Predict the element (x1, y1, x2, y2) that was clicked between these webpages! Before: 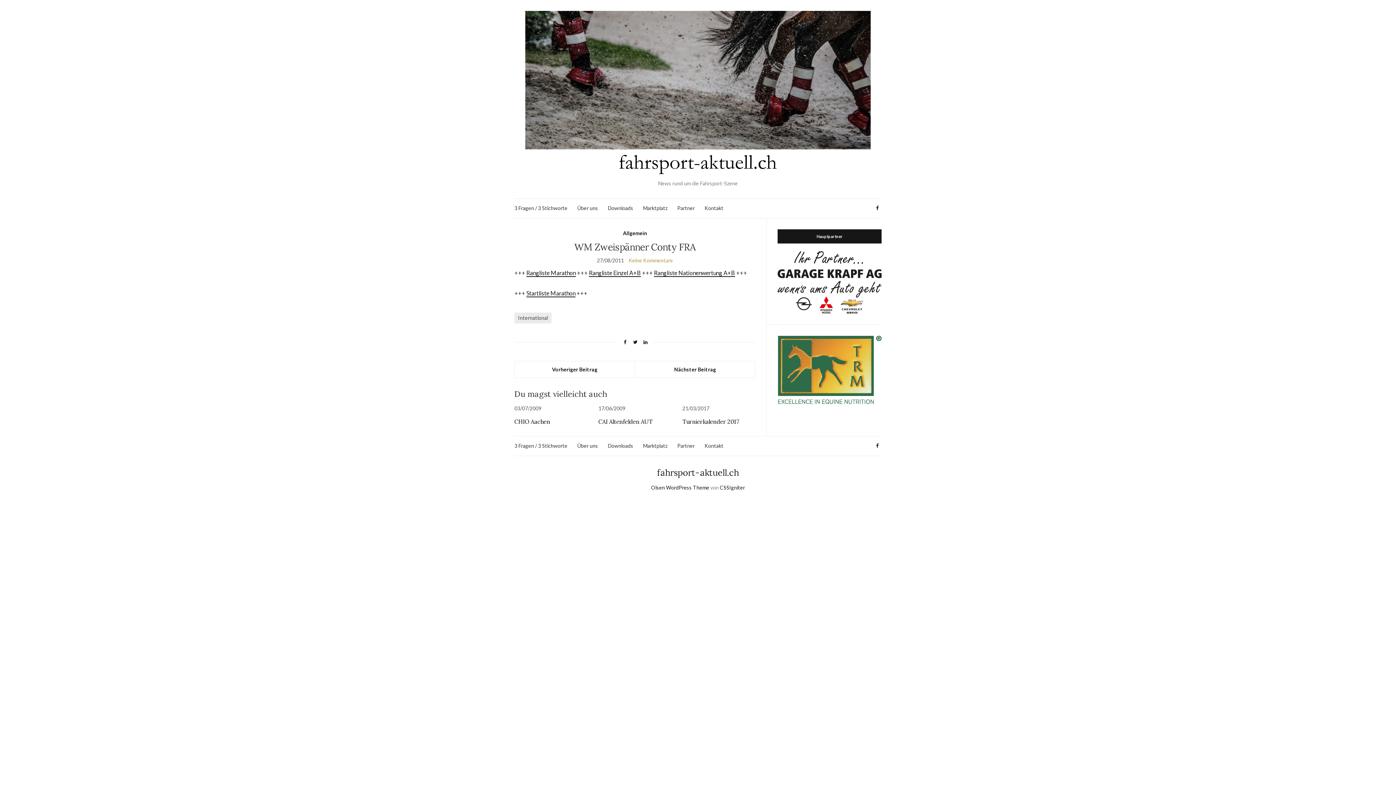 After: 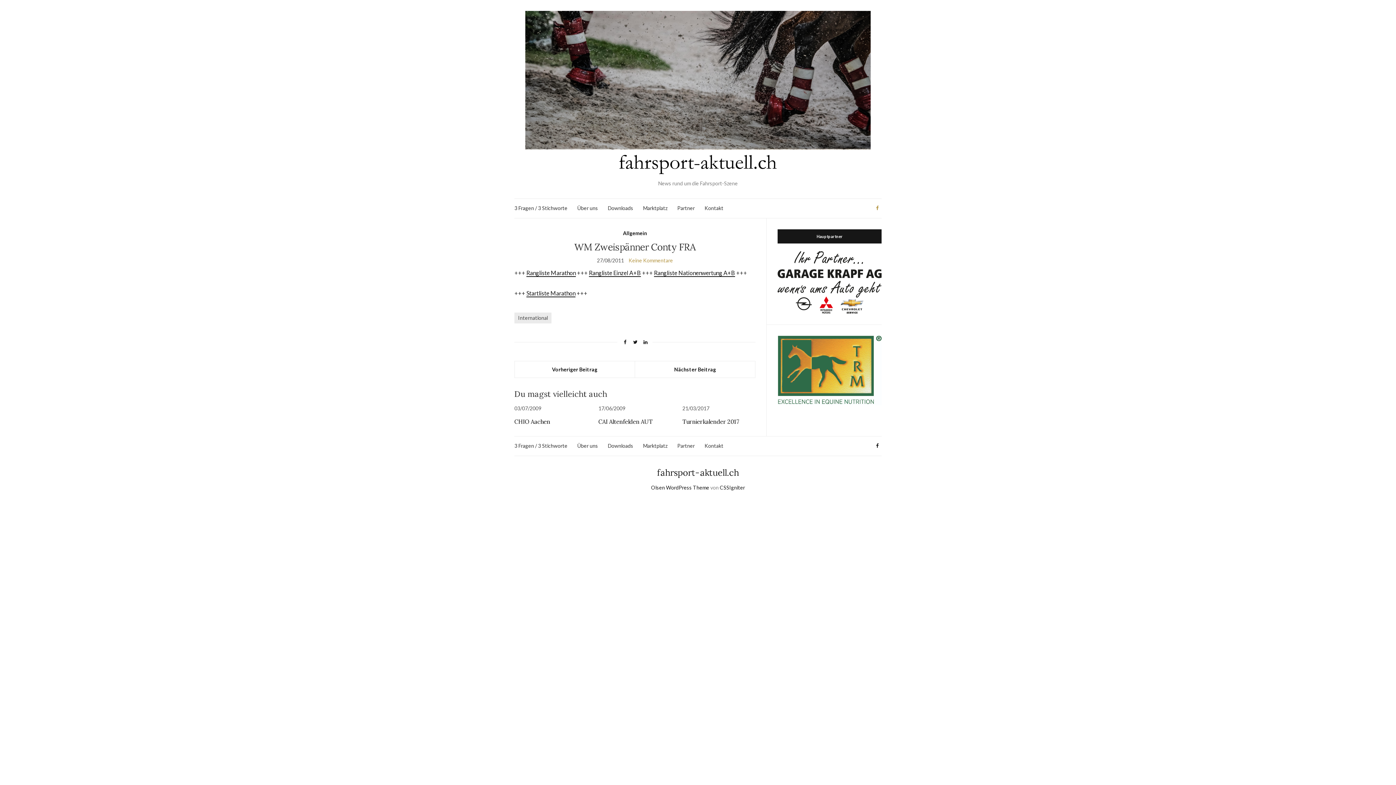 Action: bbox: (873, 203, 881, 213)